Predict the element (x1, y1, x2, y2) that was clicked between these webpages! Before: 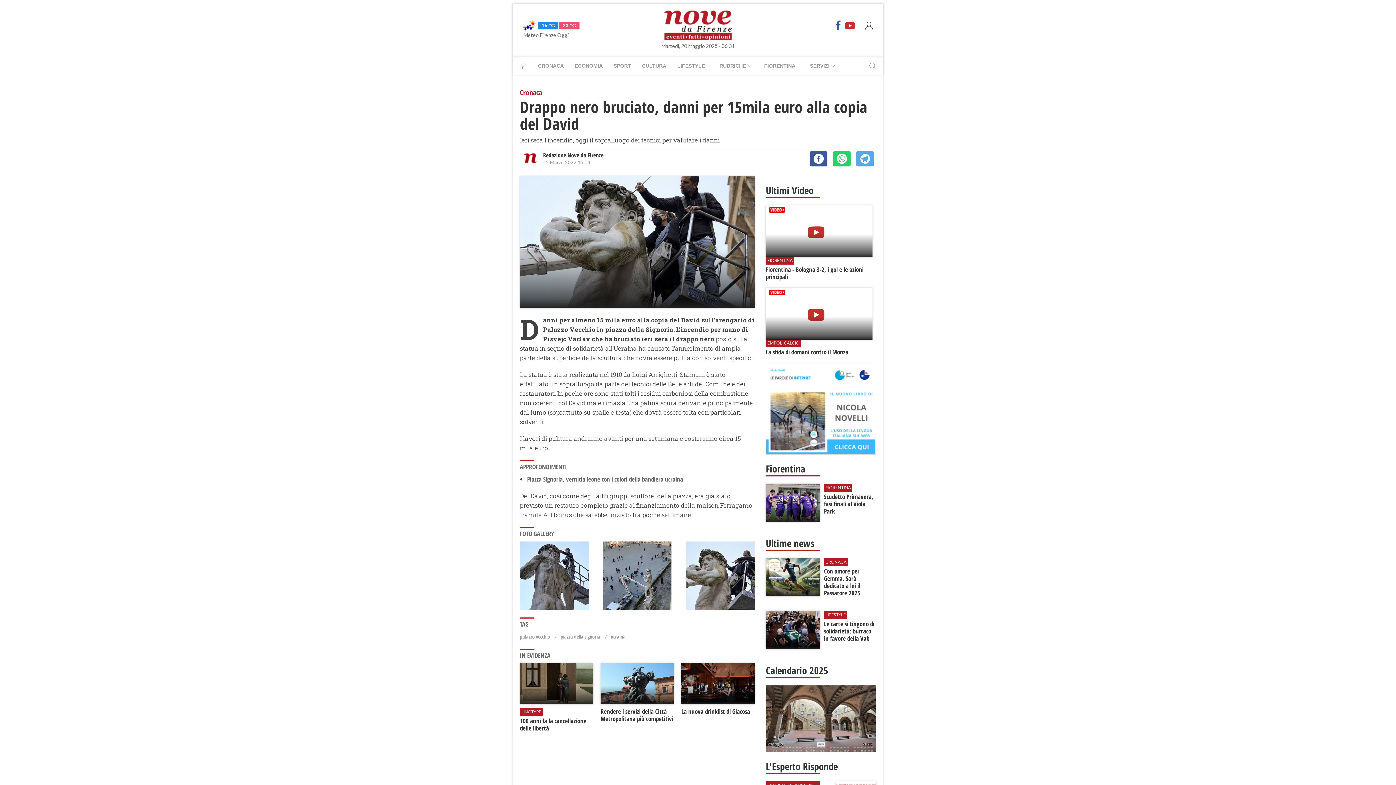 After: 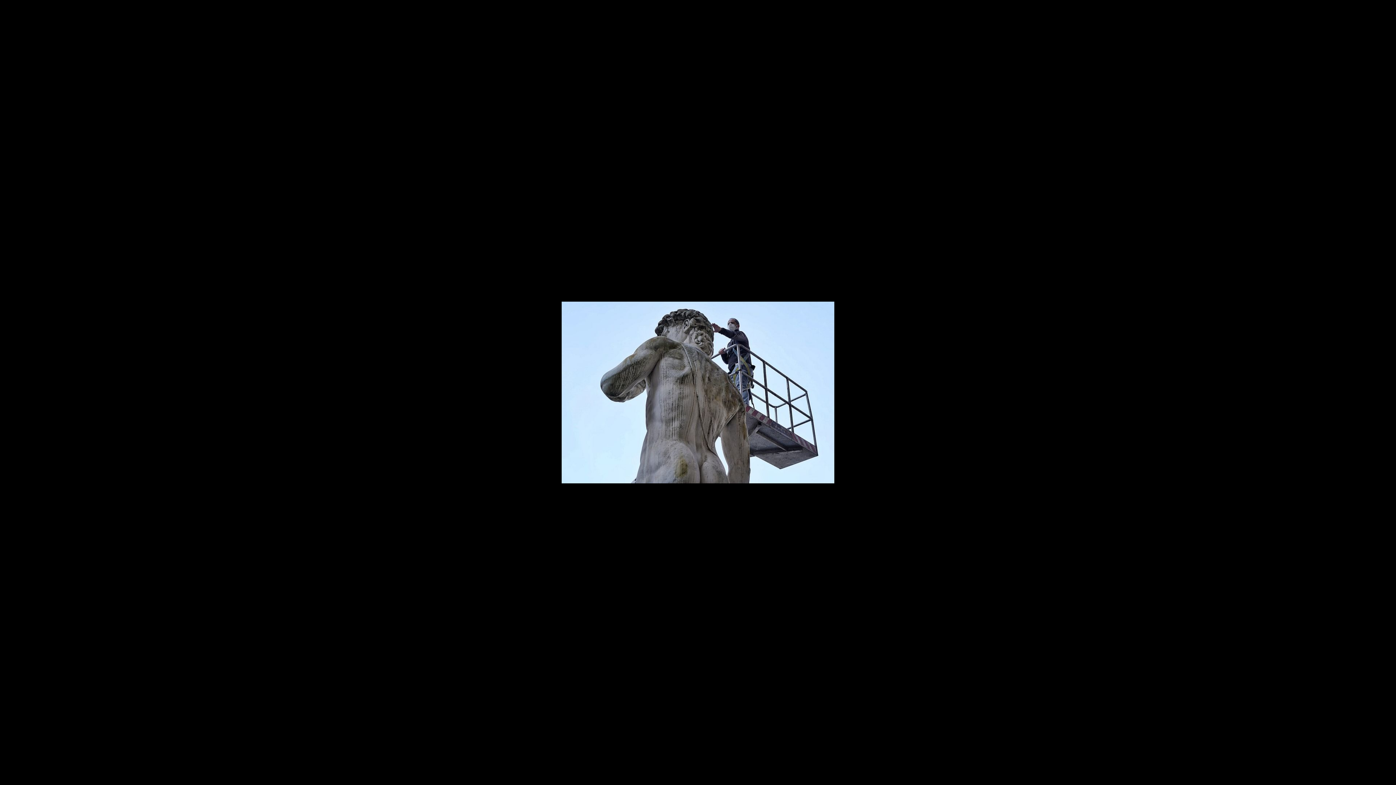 Action: bbox: (520, 571, 588, 579)